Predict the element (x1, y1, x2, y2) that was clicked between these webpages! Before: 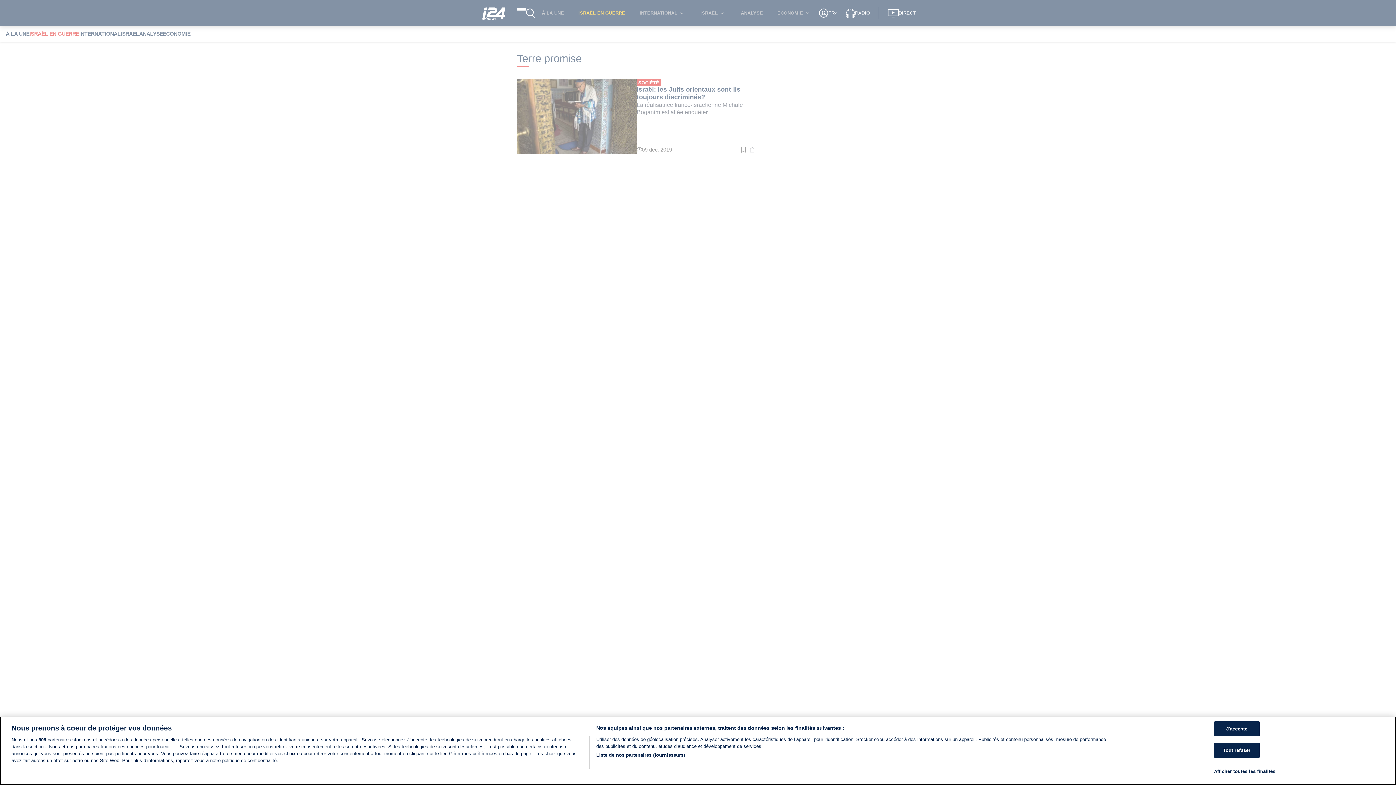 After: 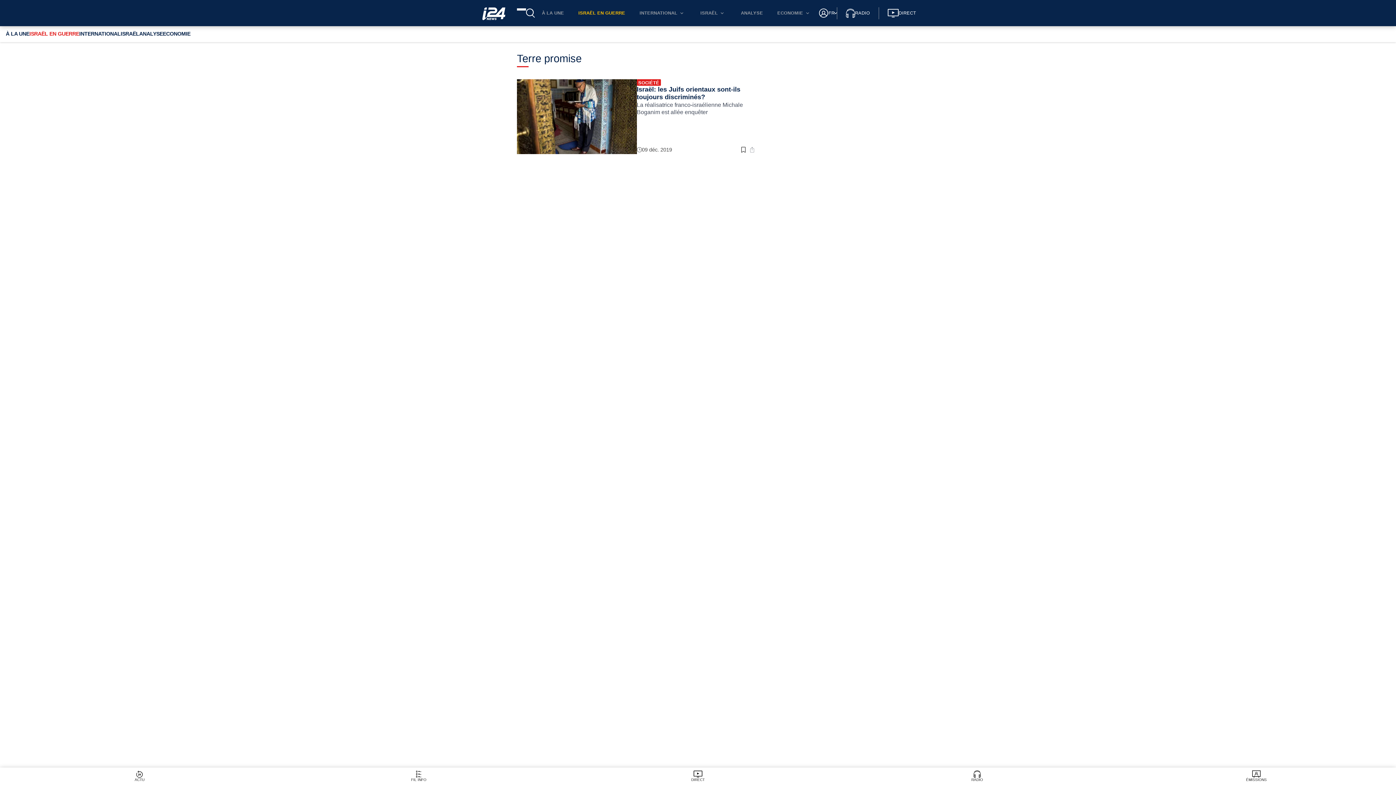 Action: label: J'accepte bbox: (1214, 721, 1259, 736)